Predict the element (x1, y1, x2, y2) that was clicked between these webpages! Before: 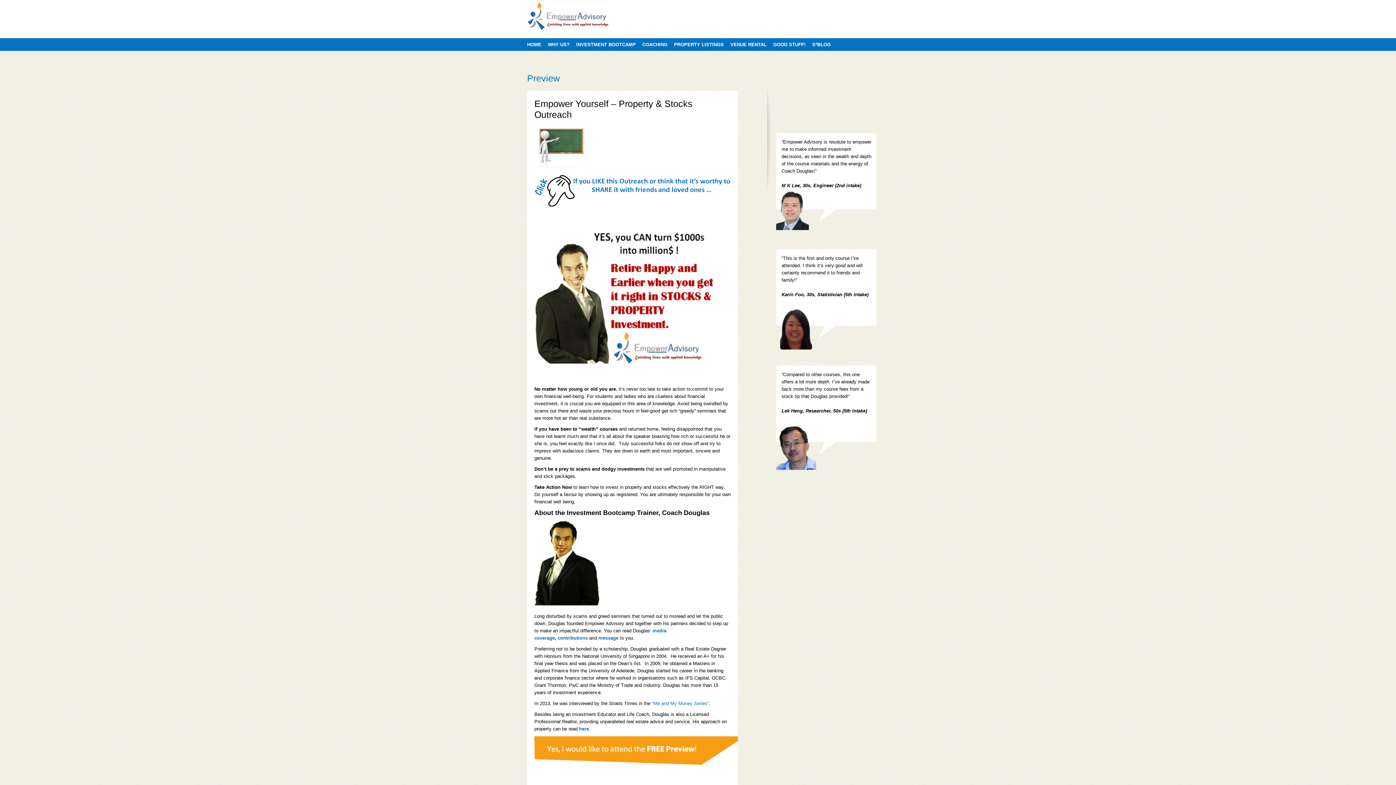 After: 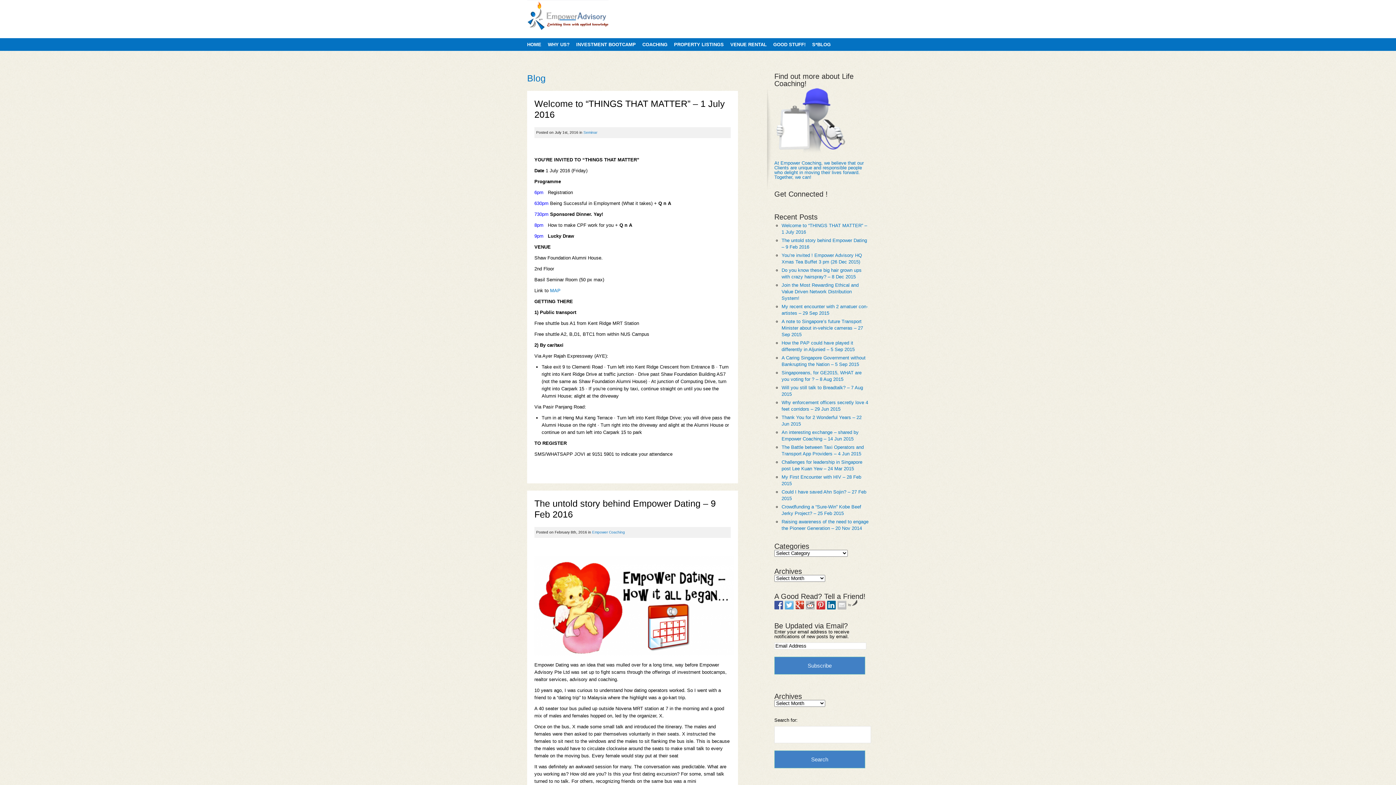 Action: bbox: (812, 42, 830, 46) label: S*BLOG